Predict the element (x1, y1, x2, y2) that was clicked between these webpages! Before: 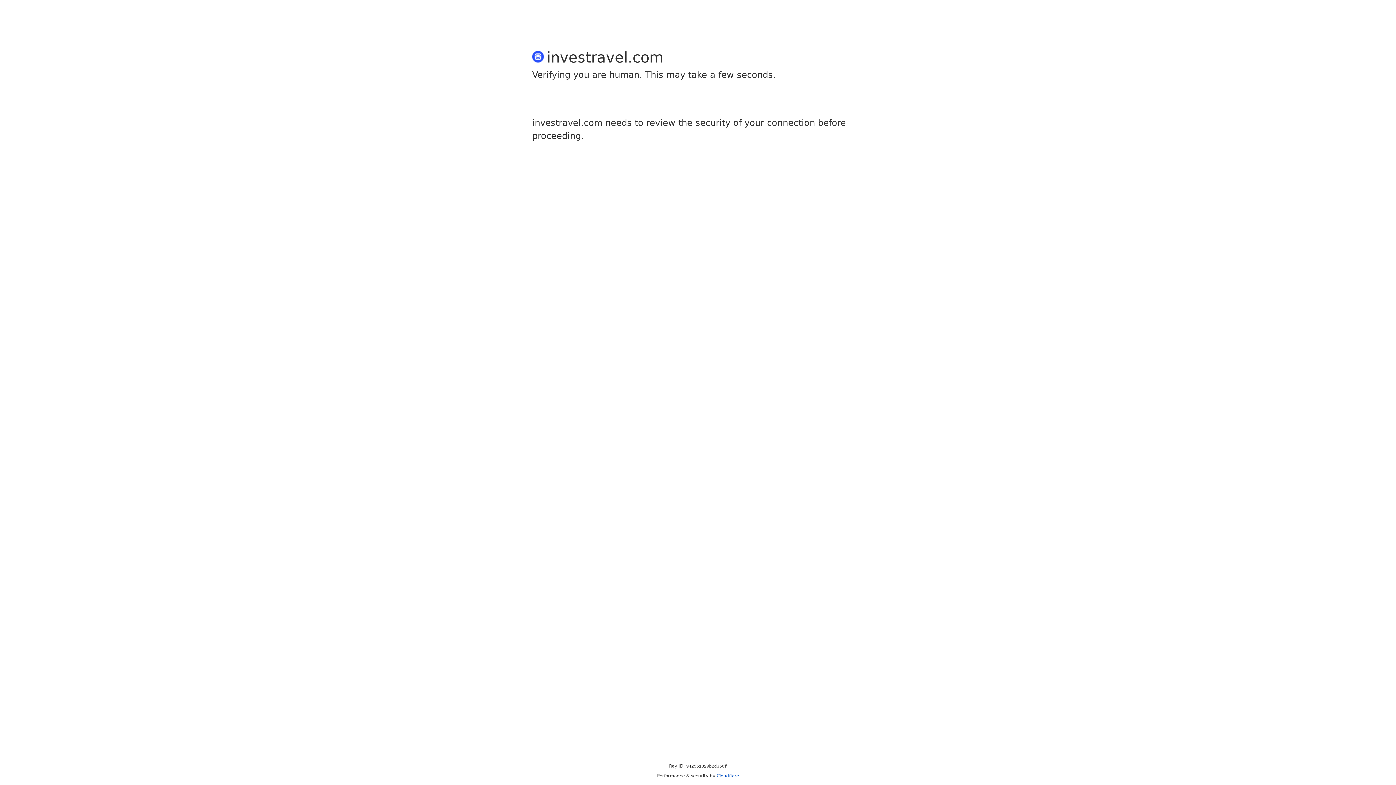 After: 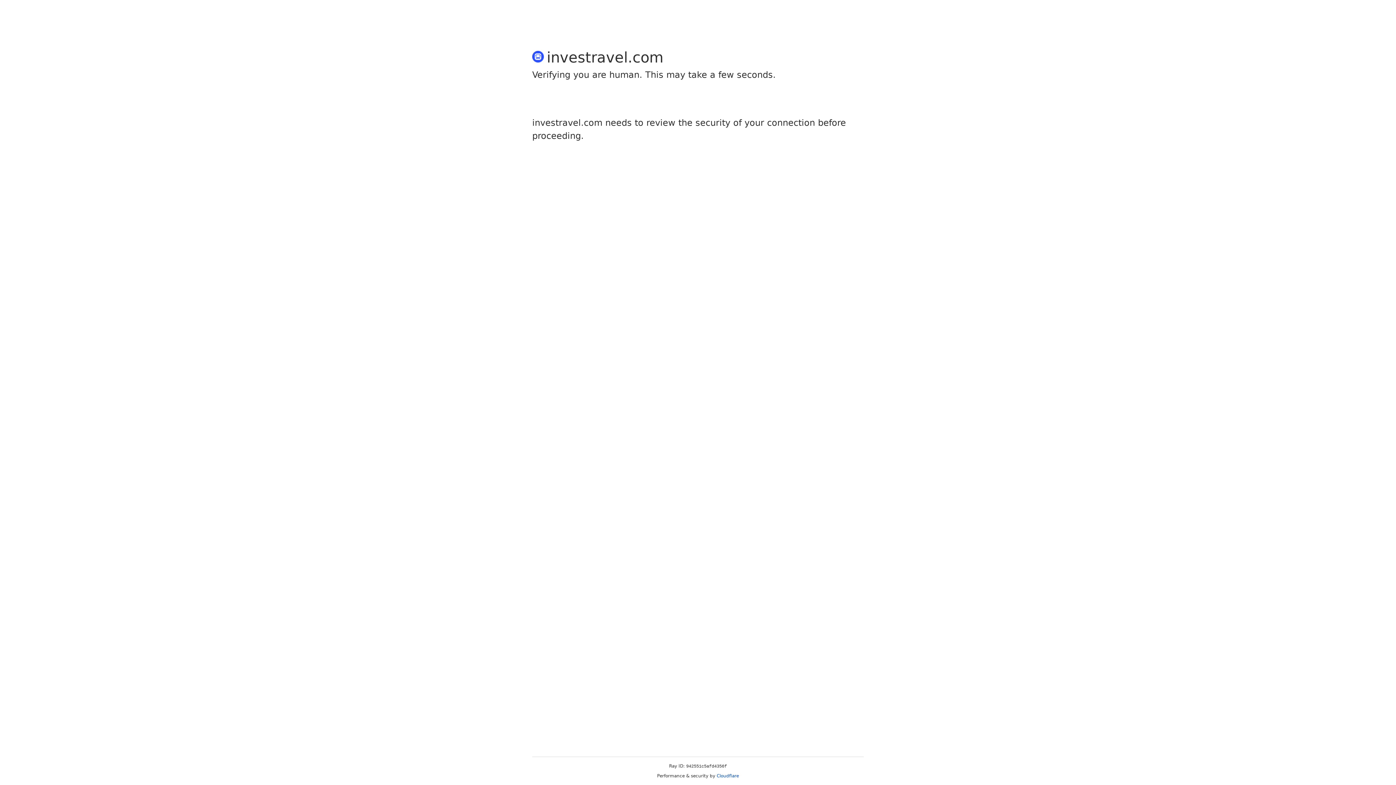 Action: label: Cloudflare bbox: (716, 773, 739, 778)